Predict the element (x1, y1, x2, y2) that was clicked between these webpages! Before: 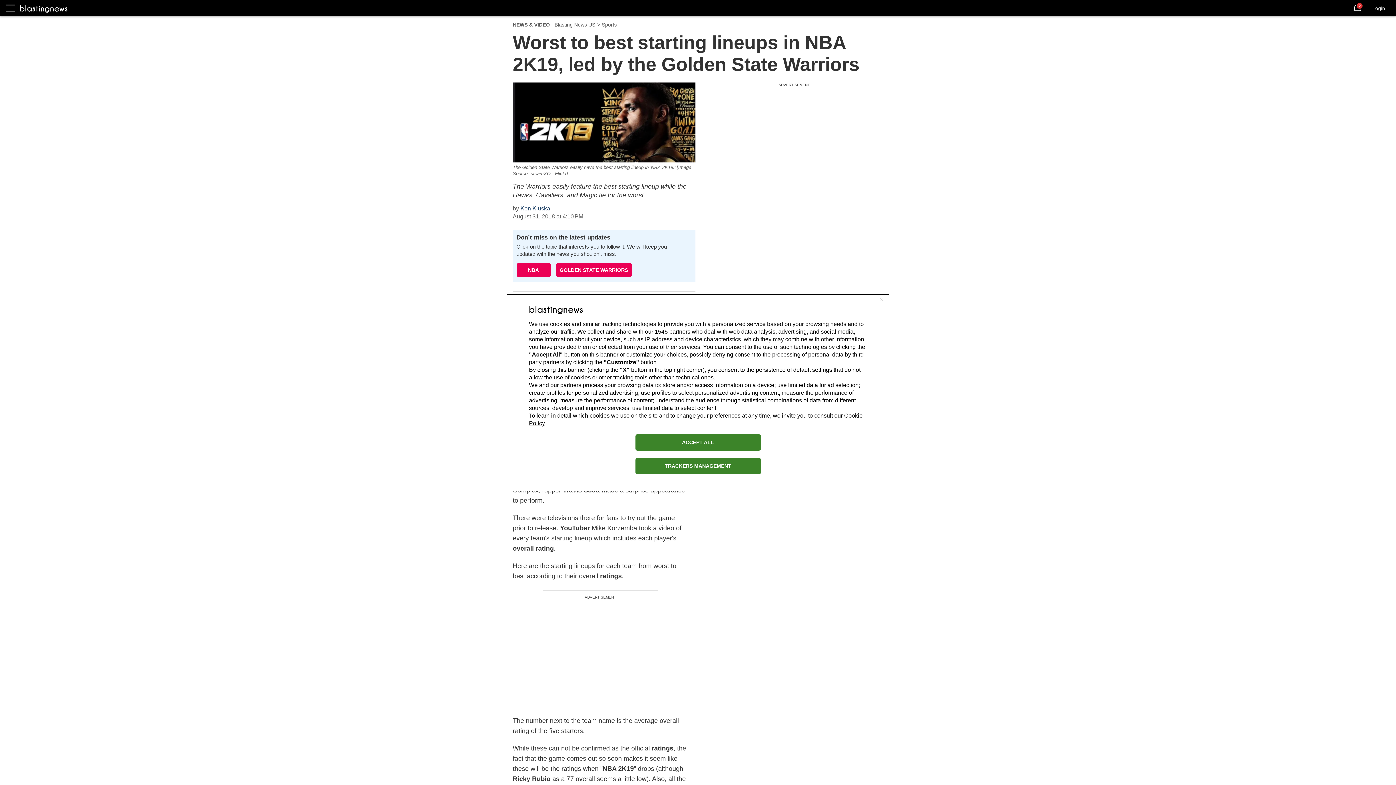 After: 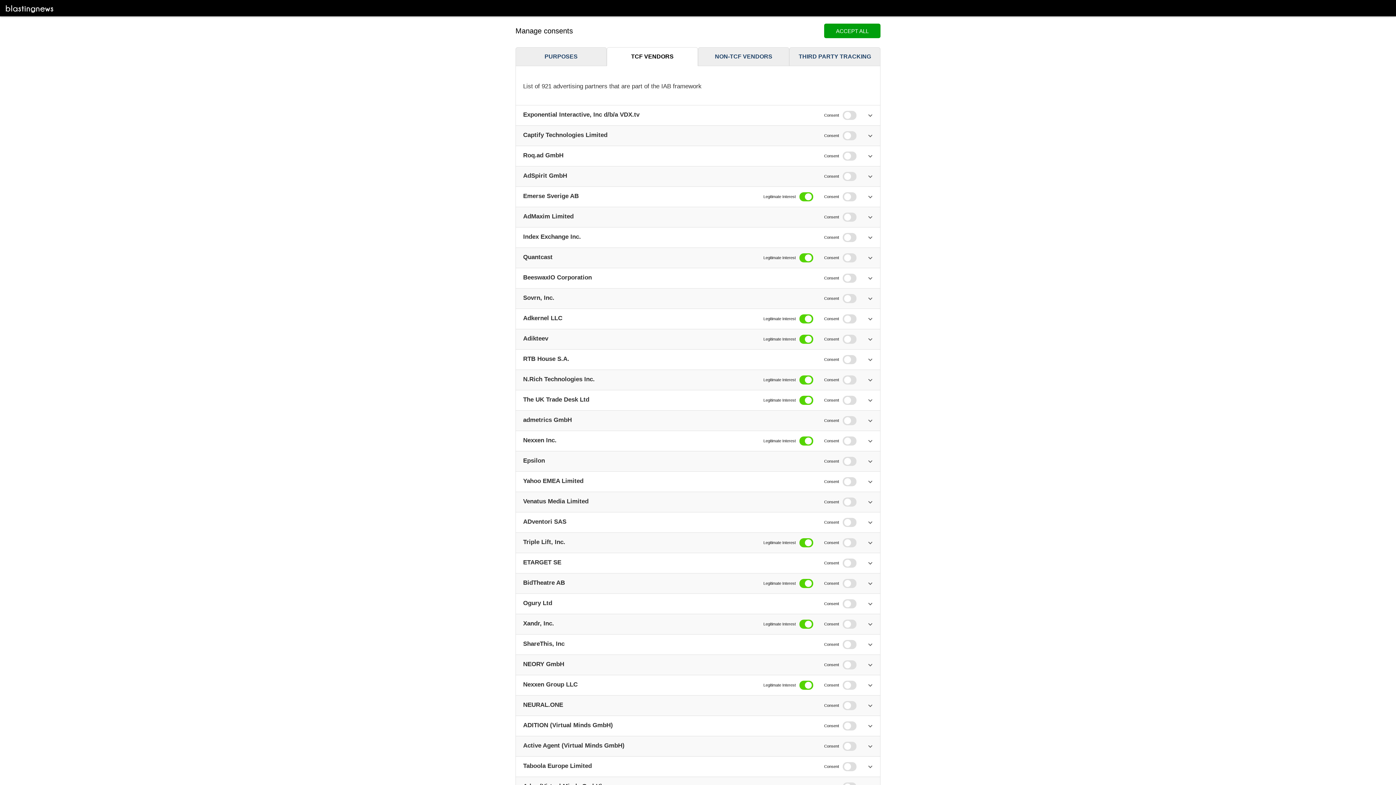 Action: label: 1545 bbox: (654, 328, 668, 334)